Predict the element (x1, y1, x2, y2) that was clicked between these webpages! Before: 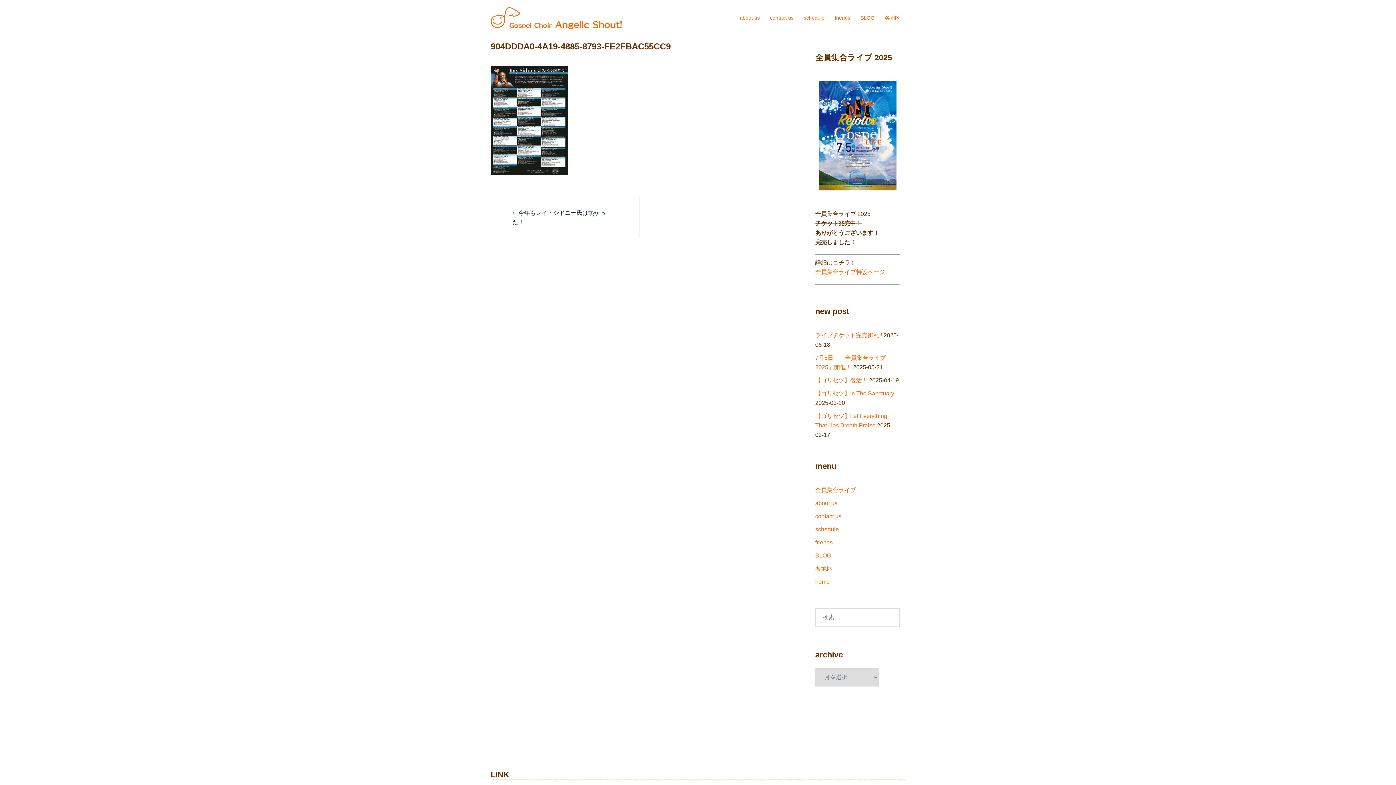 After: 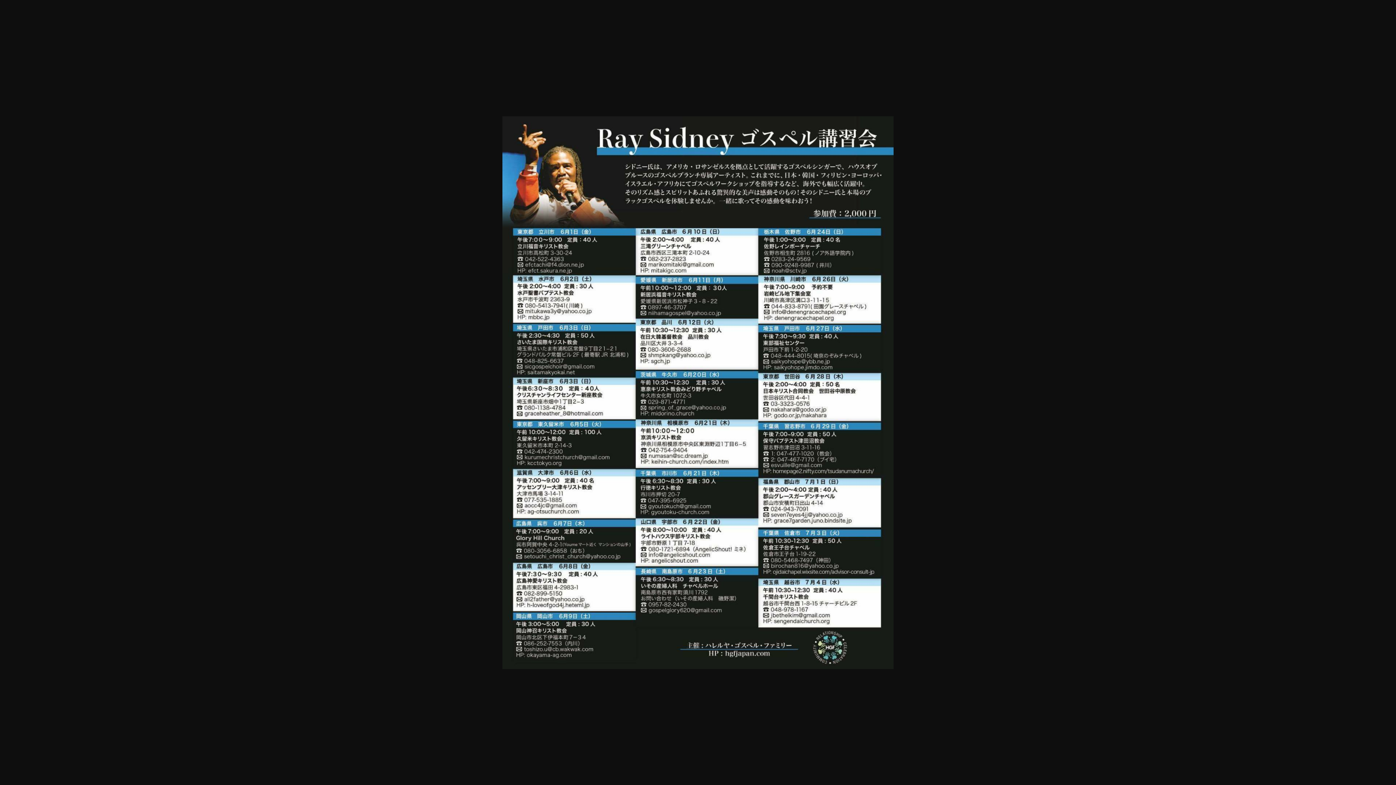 Action: bbox: (490, 117, 568, 123)